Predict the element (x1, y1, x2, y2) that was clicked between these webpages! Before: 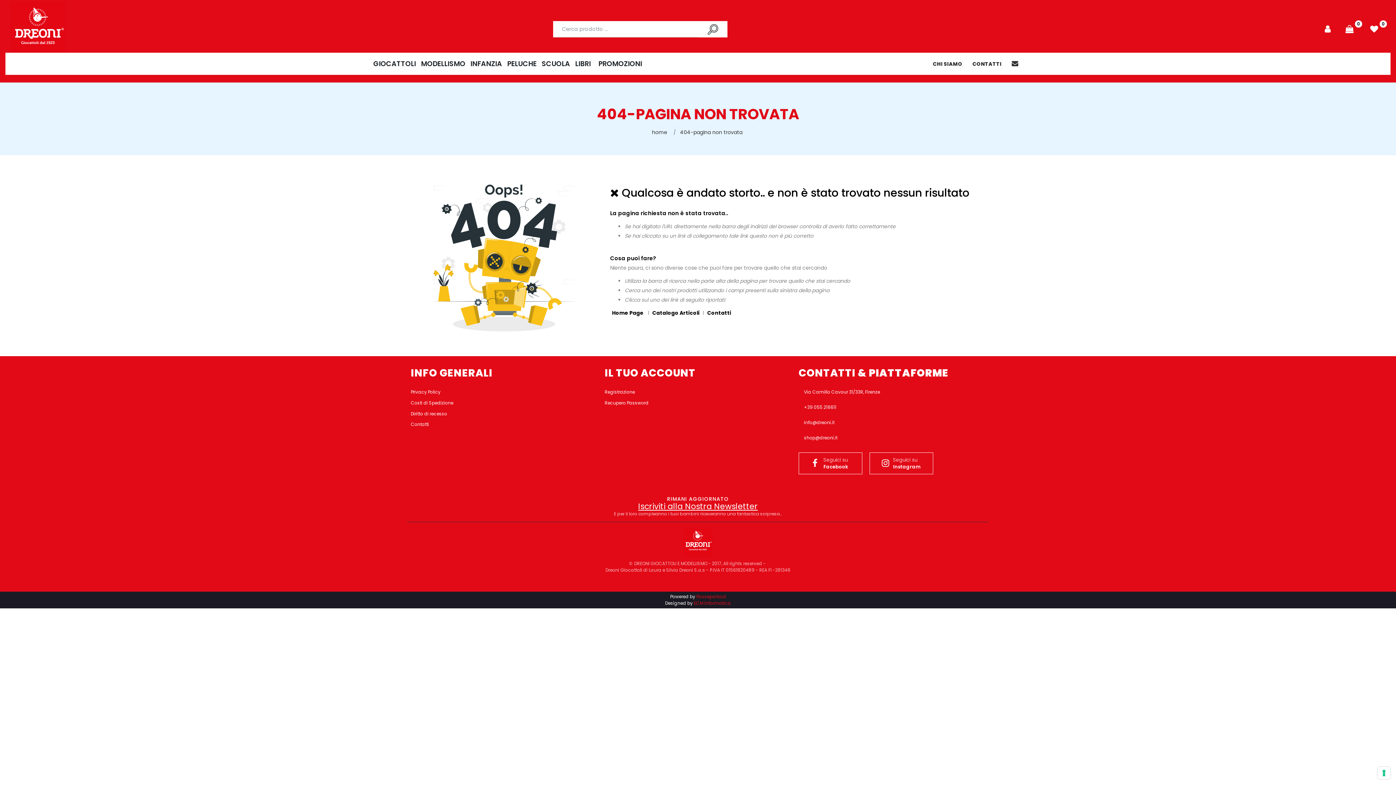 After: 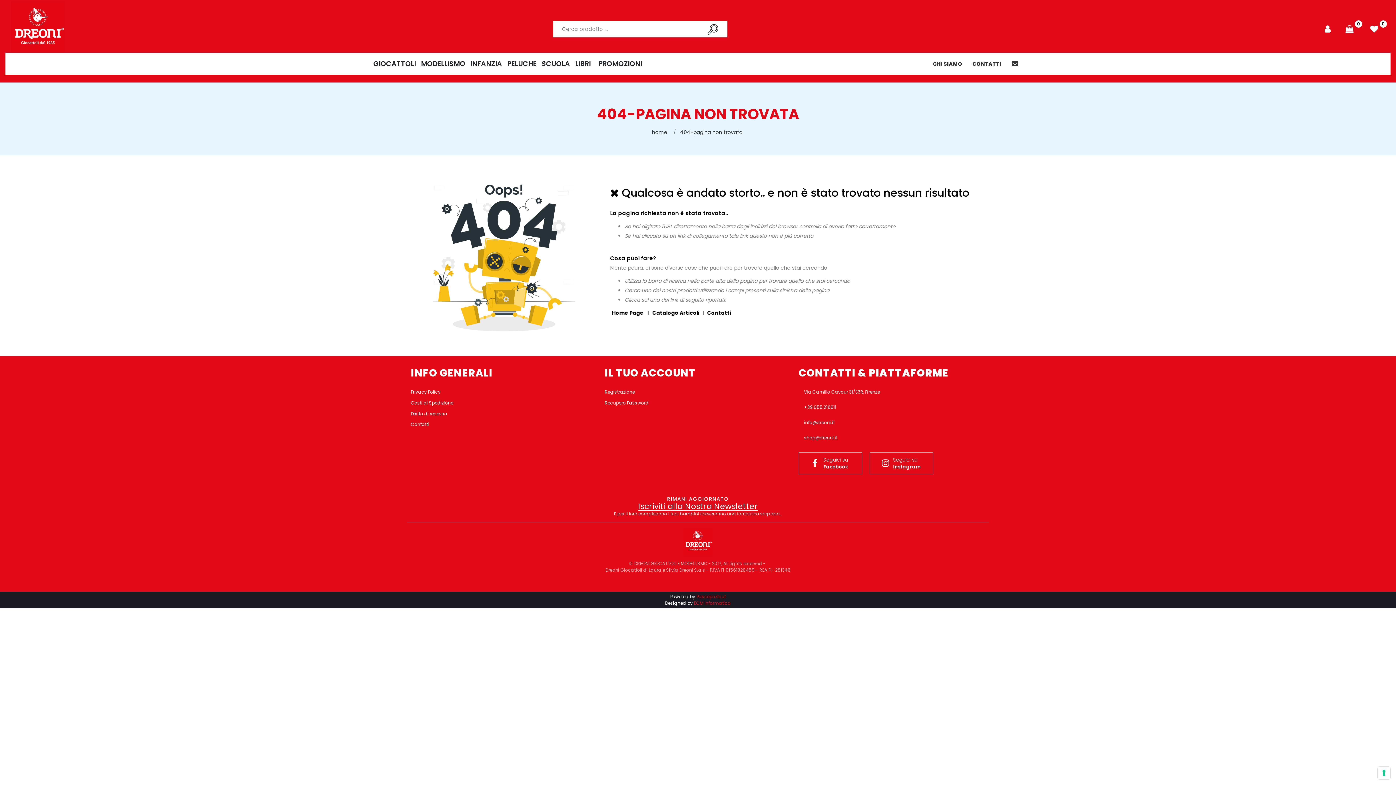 Action: bbox: (804, 404, 836, 410) label: +39 055 216611